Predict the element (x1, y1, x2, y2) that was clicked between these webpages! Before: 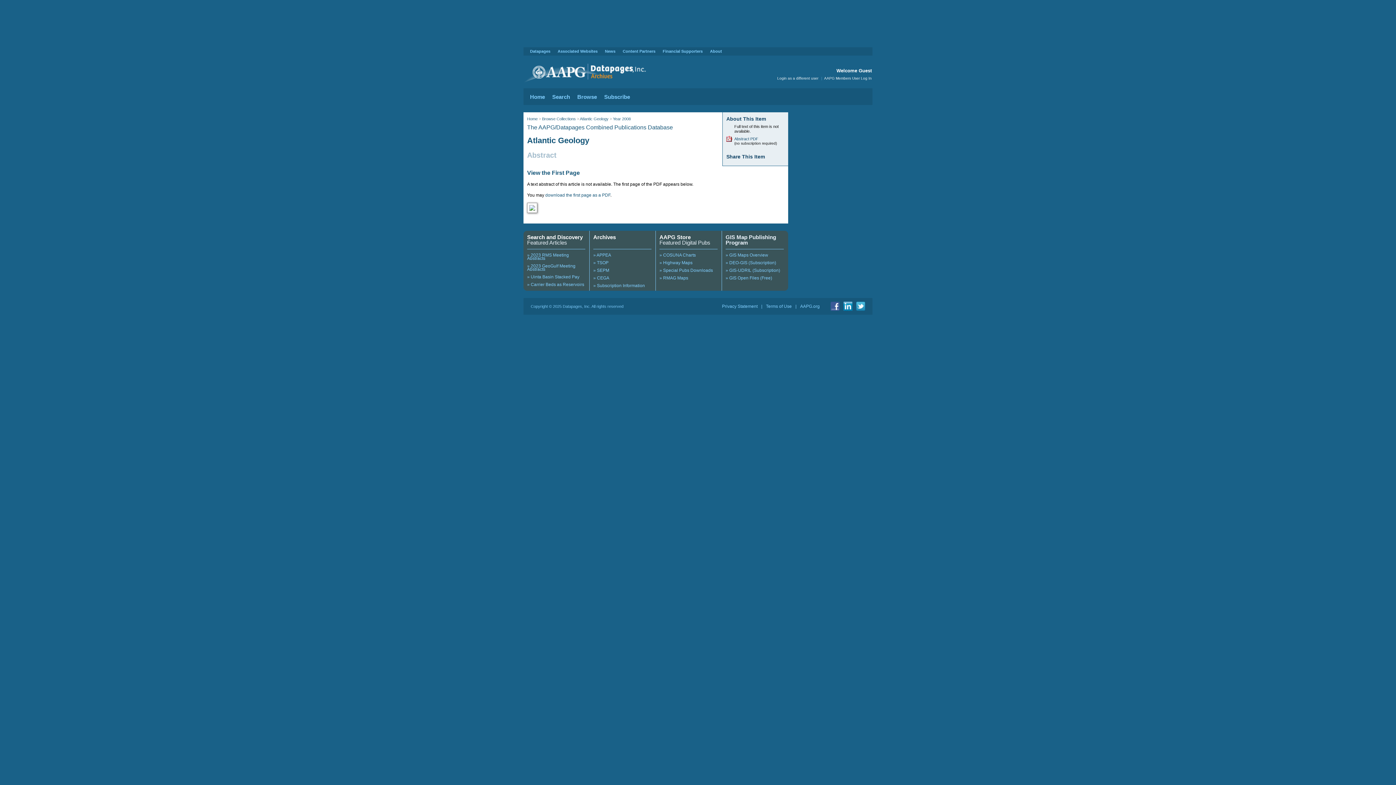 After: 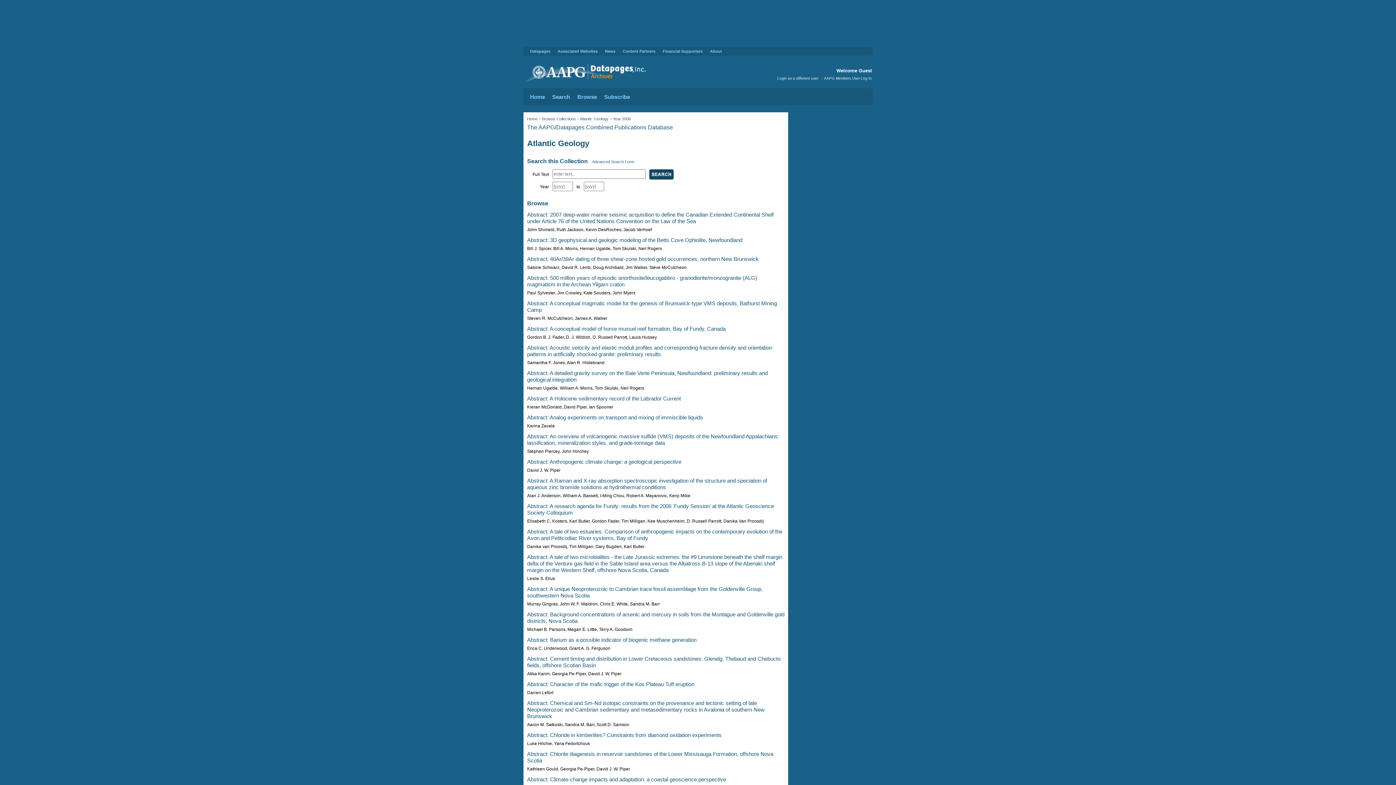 Action: label: Year 2008 bbox: (613, 116, 630, 121)